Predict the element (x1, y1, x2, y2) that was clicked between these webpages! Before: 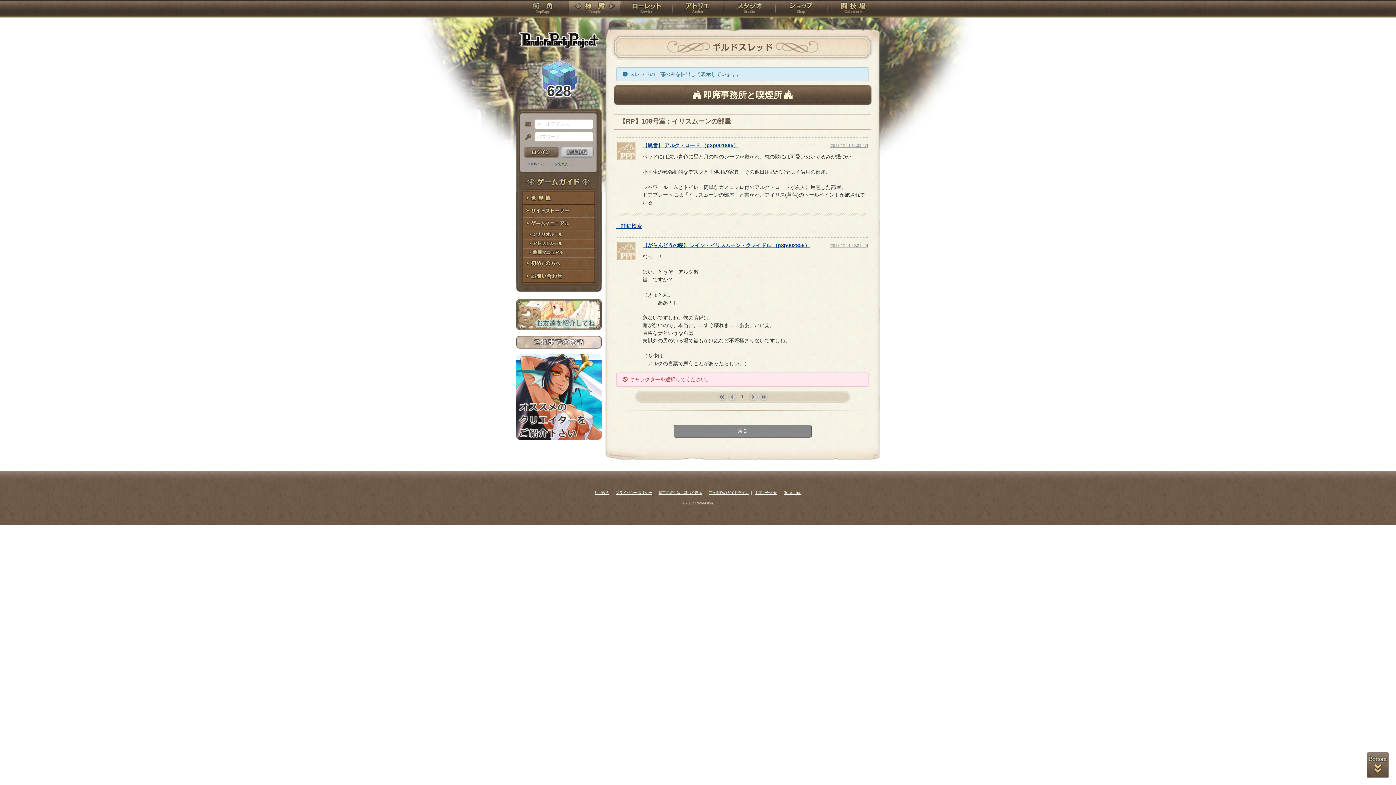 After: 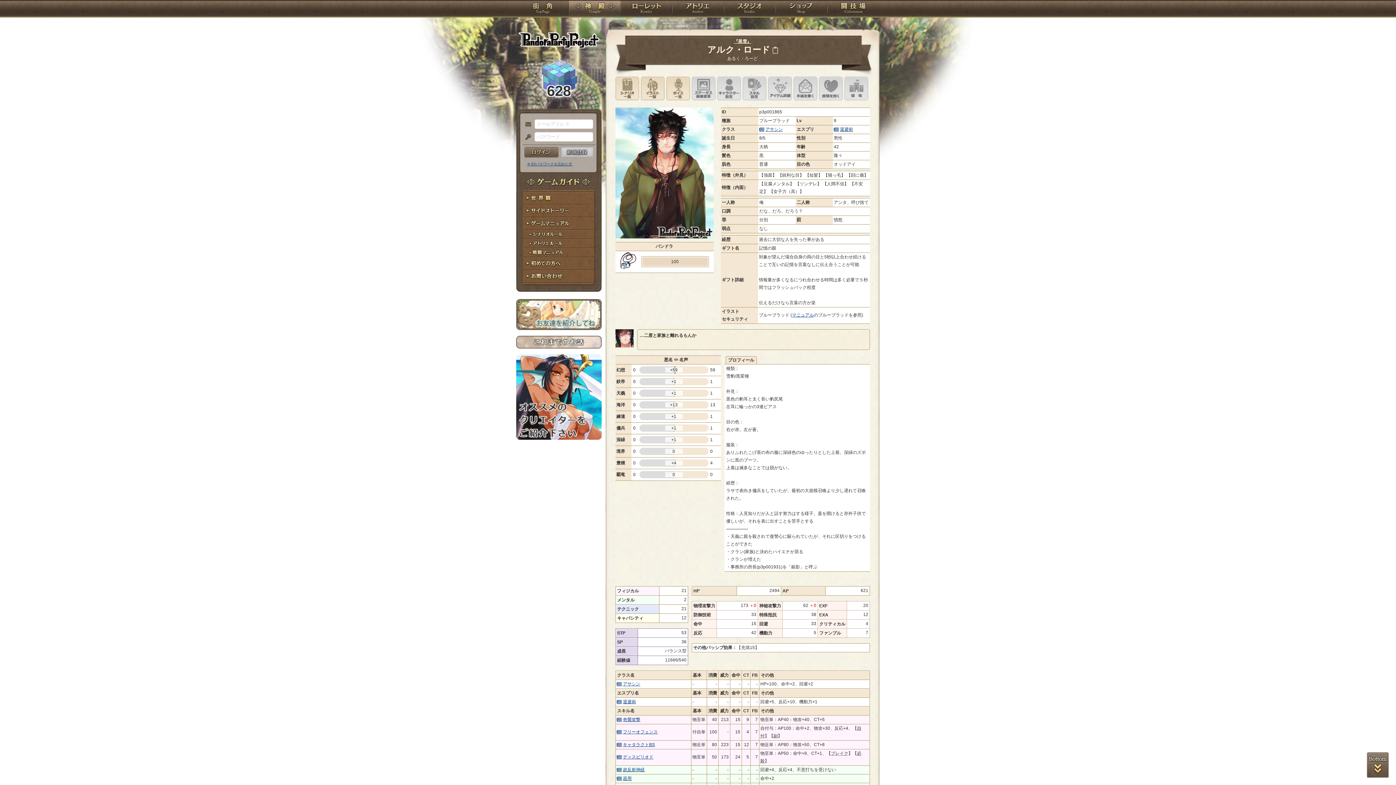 Action: bbox: (617, 155, 635, 161)